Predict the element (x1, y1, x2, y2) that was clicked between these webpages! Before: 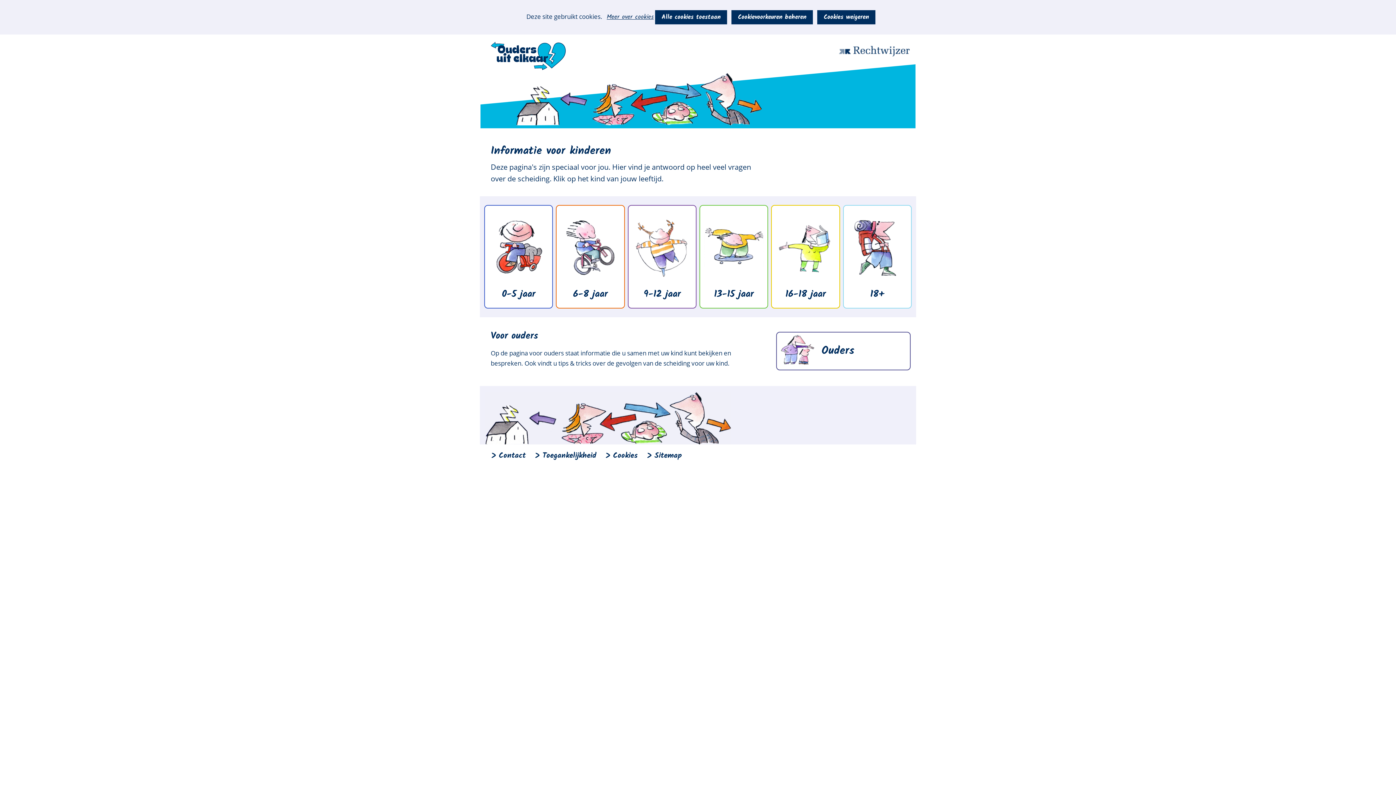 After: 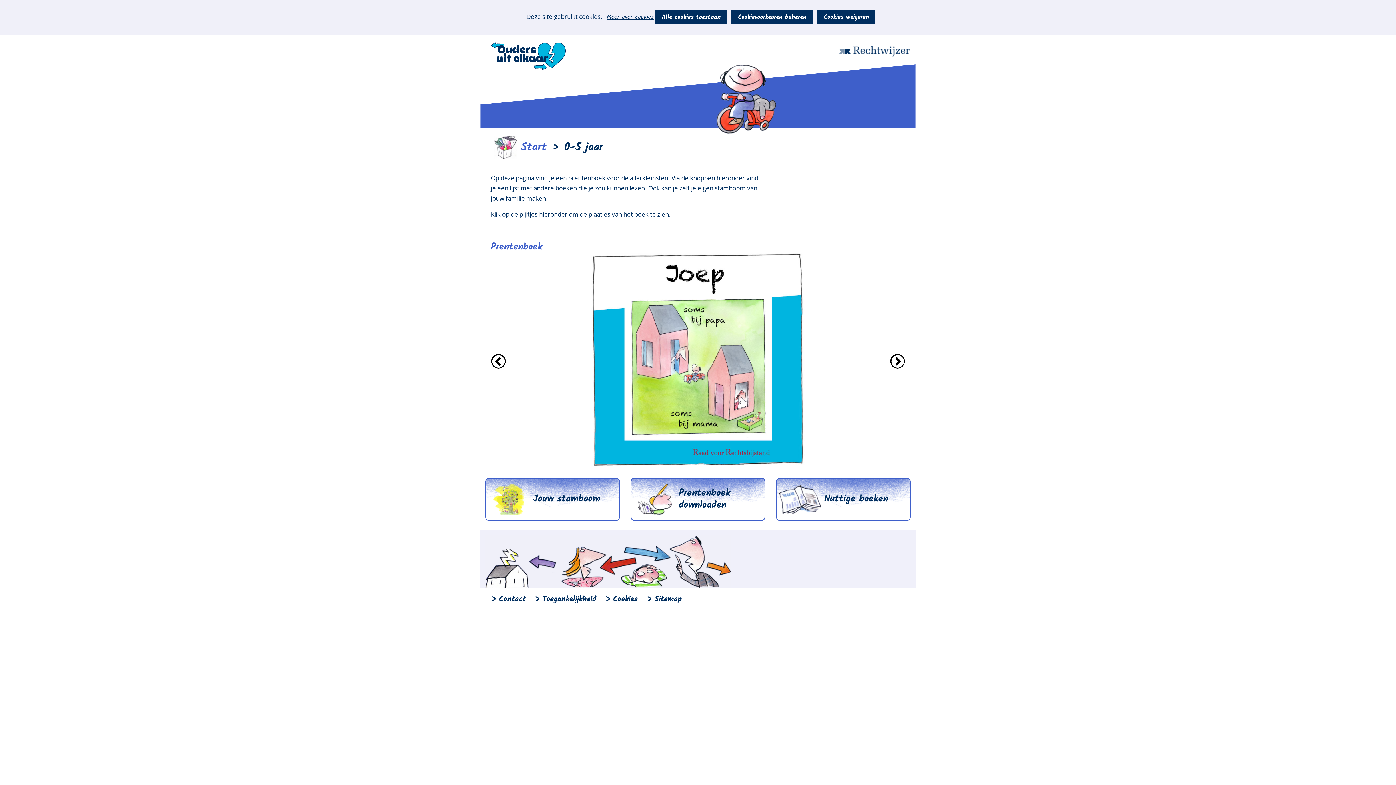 Action: label: 0-5 jaar bbox: (502, 286, 535, 302)